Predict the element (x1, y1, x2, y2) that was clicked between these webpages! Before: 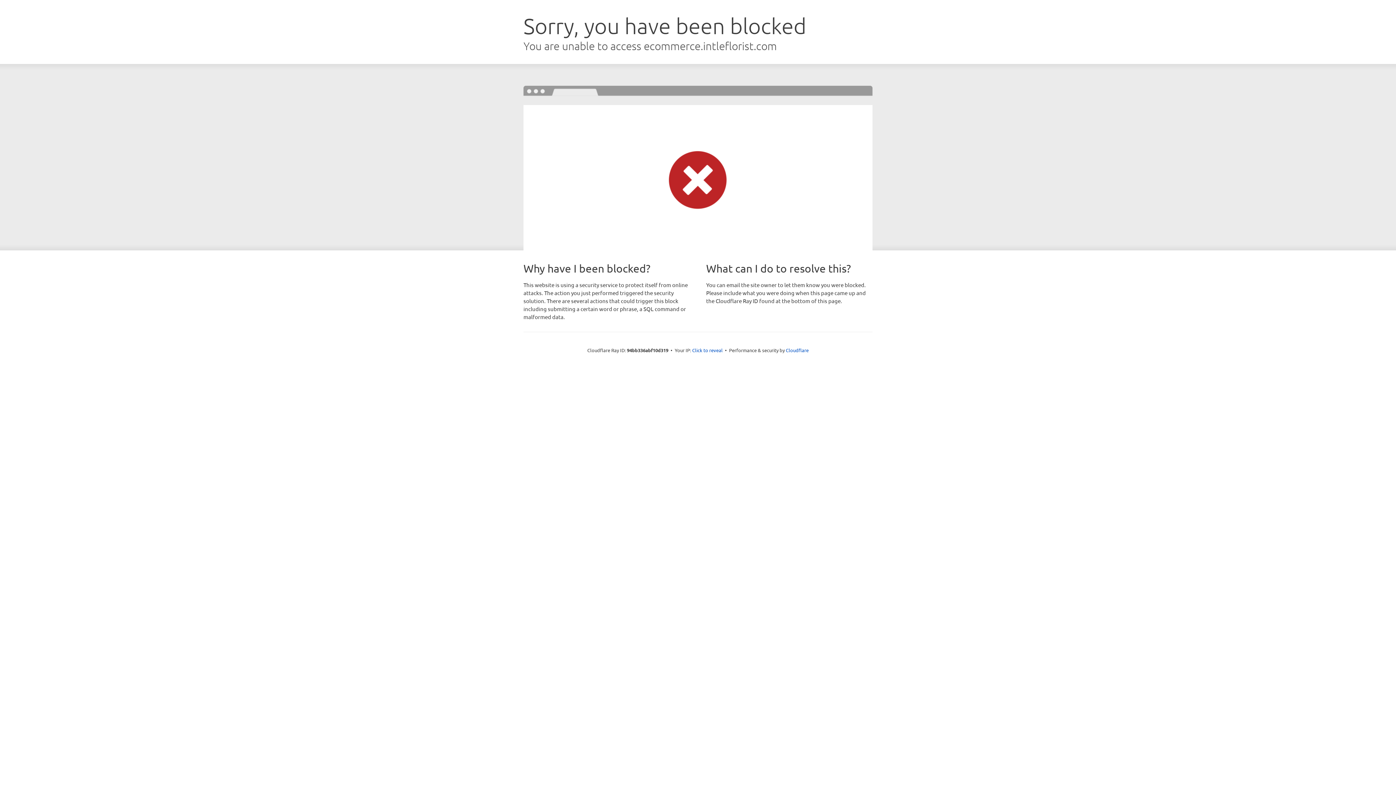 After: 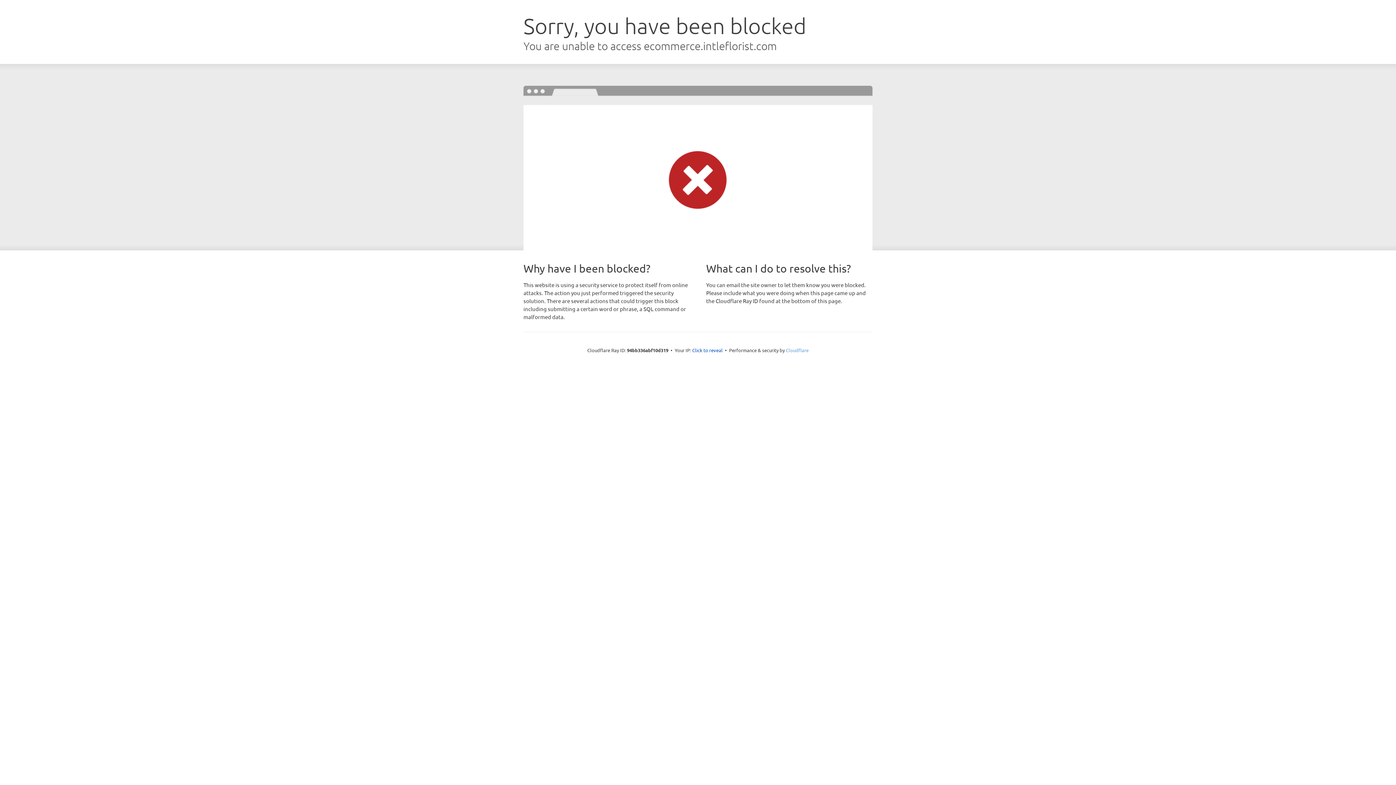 Action: label: Cloudflare bbox: (786, 347, 808, 353)